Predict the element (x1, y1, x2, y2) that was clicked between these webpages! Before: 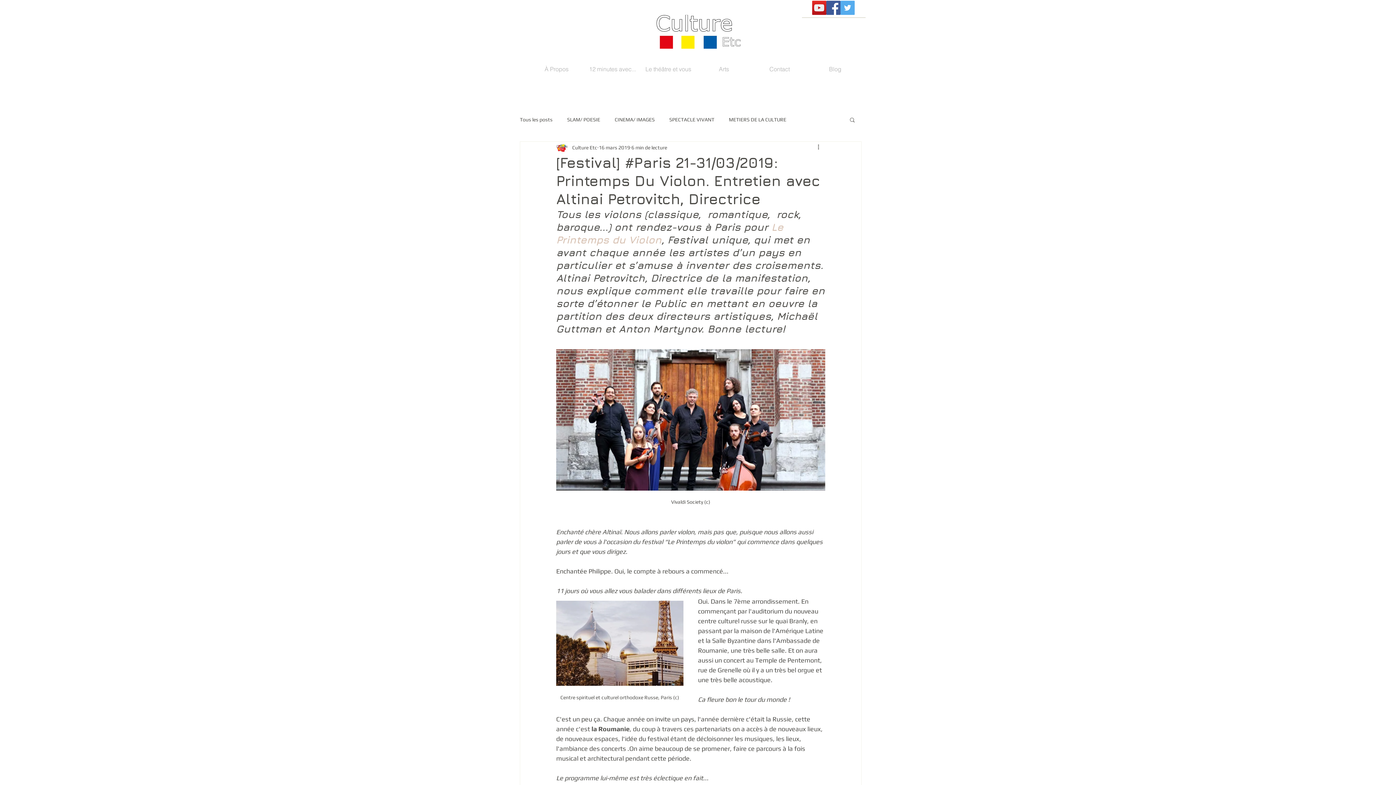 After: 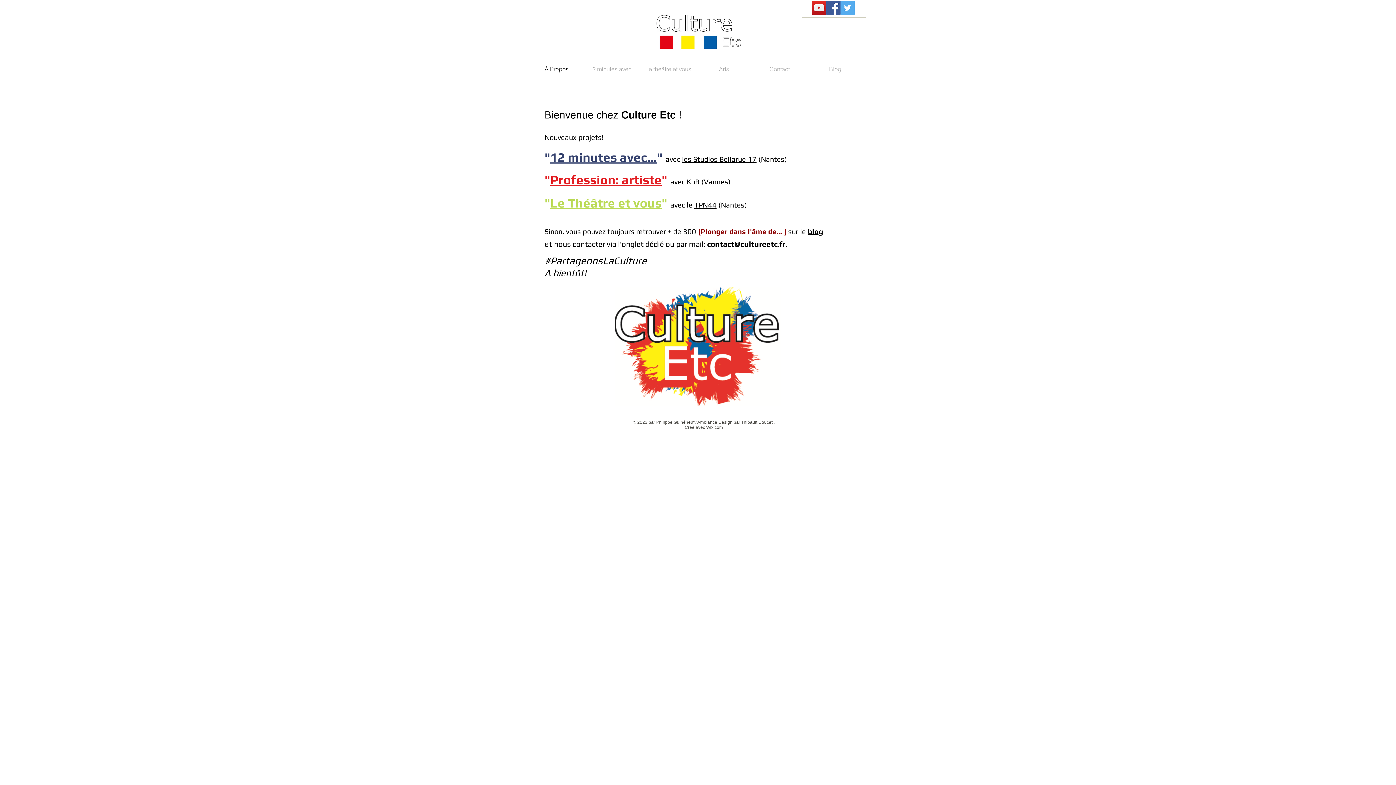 Action: label: À Propos bbox: (528, 63, 584, 74)